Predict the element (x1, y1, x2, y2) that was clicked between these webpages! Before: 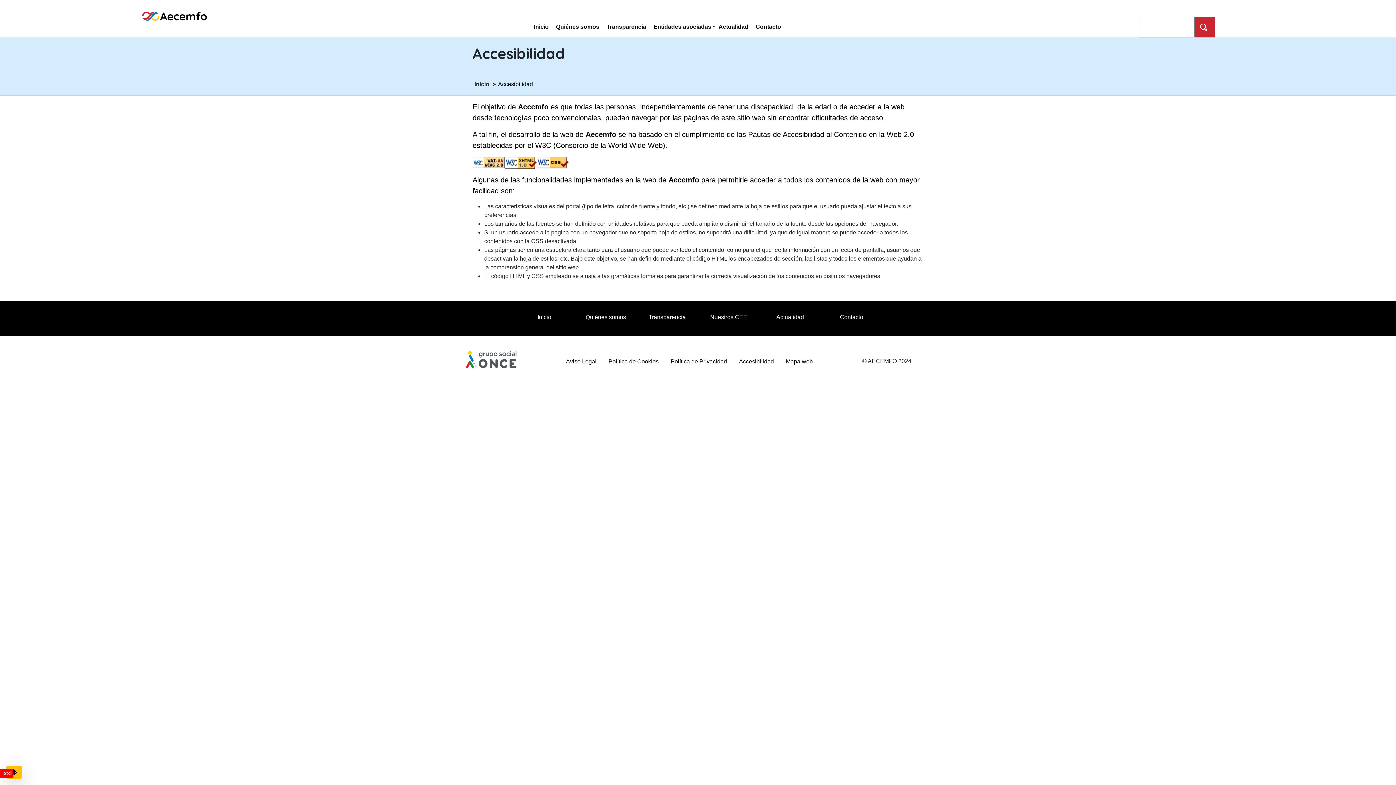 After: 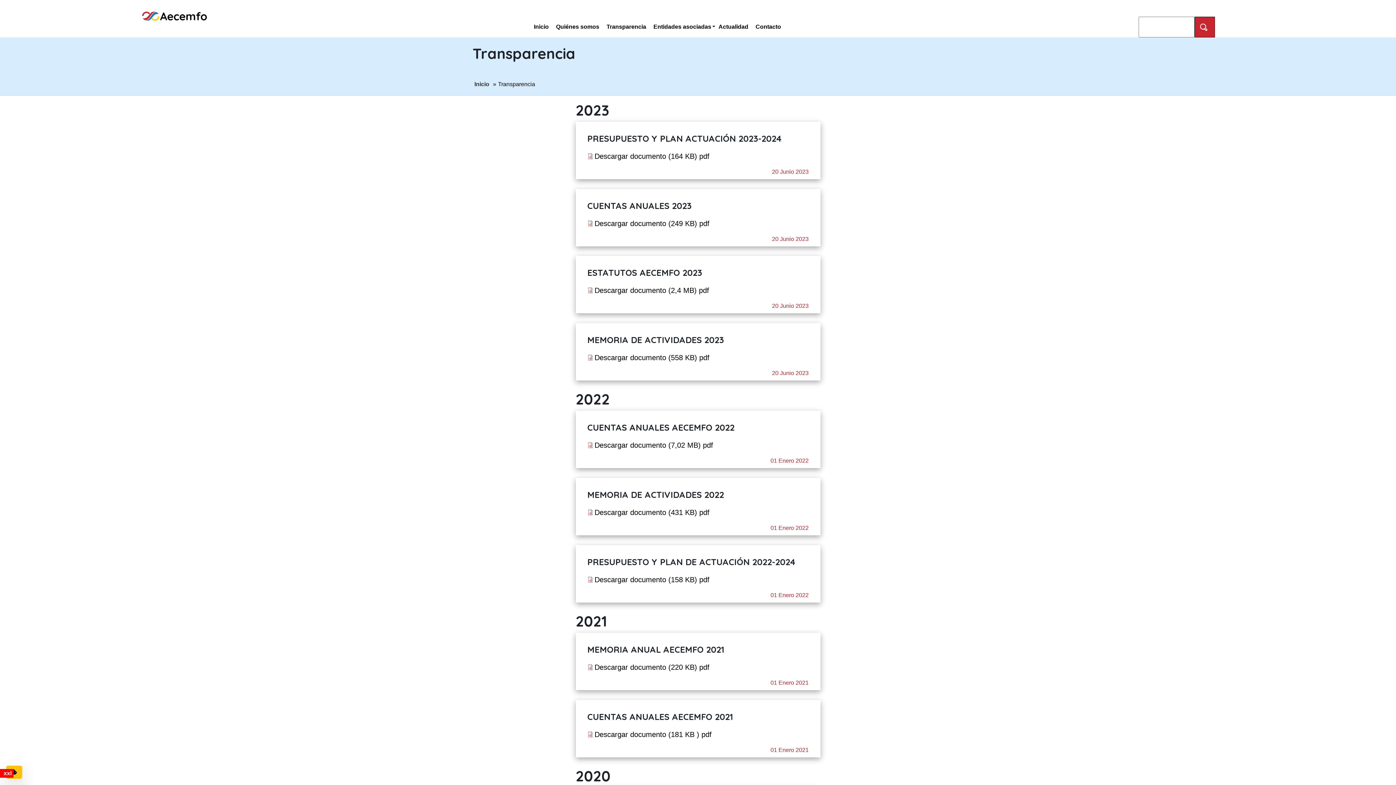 Action: label: Transparencia bbox: (648, 314, 686, 320)